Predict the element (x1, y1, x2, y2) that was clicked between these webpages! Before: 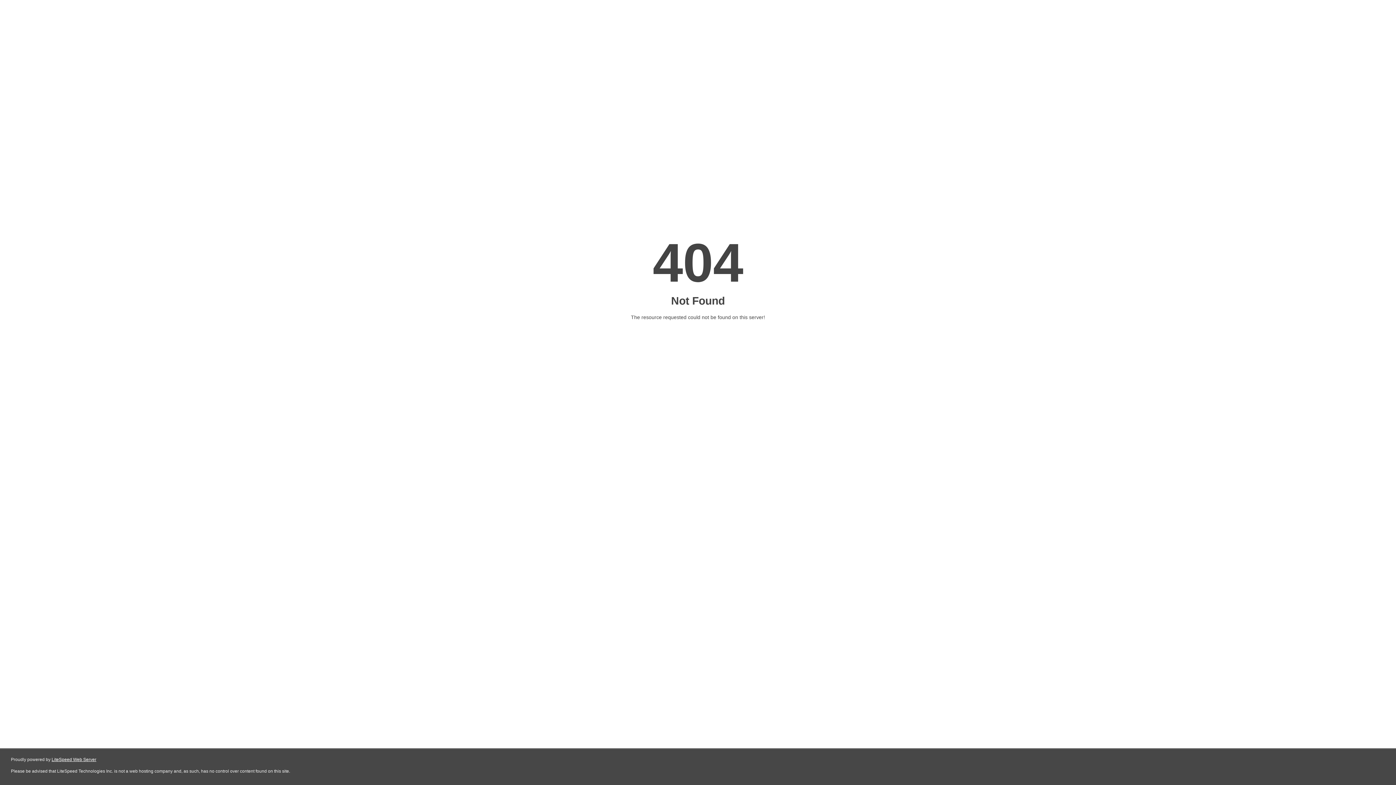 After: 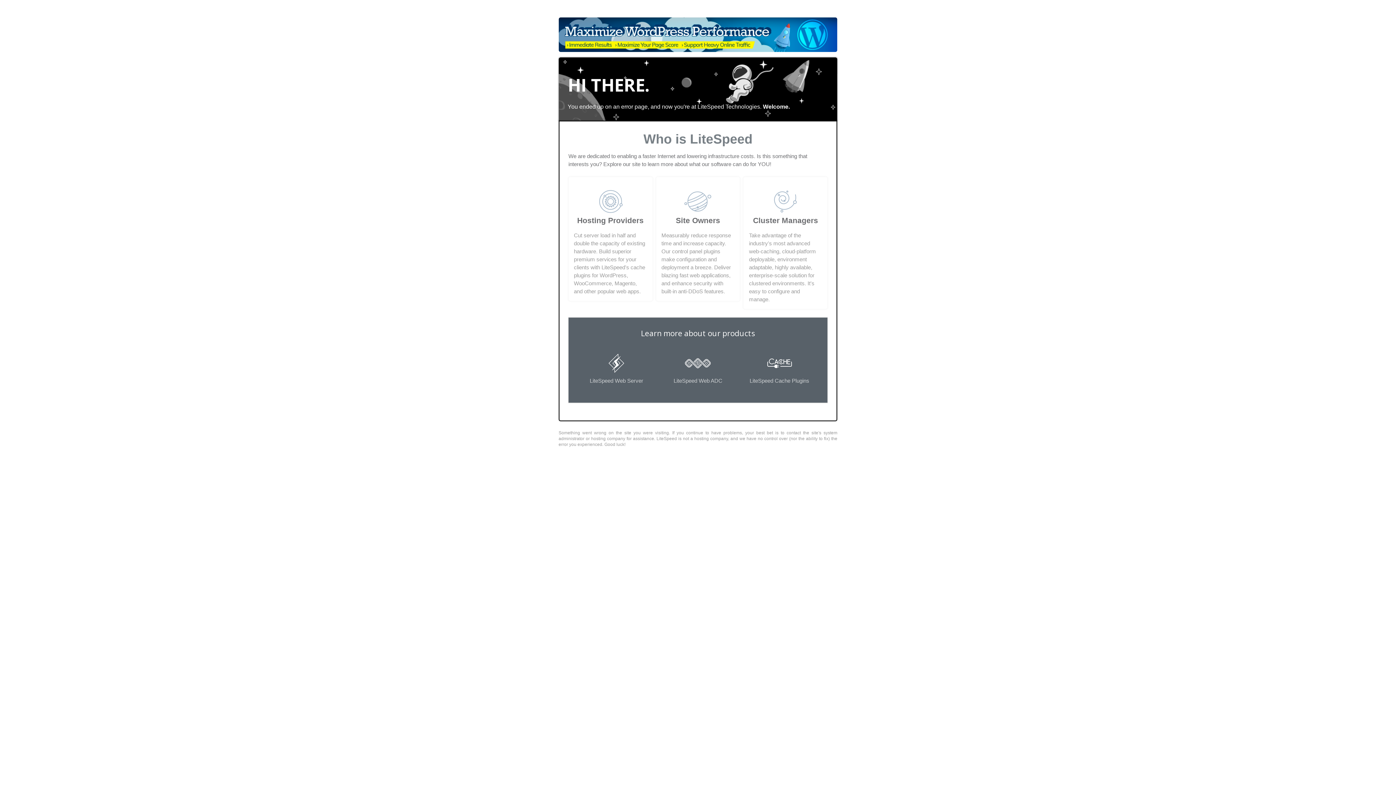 Action: bbox: (51, 757, 96, 762) label: LiteSpeed Web Server